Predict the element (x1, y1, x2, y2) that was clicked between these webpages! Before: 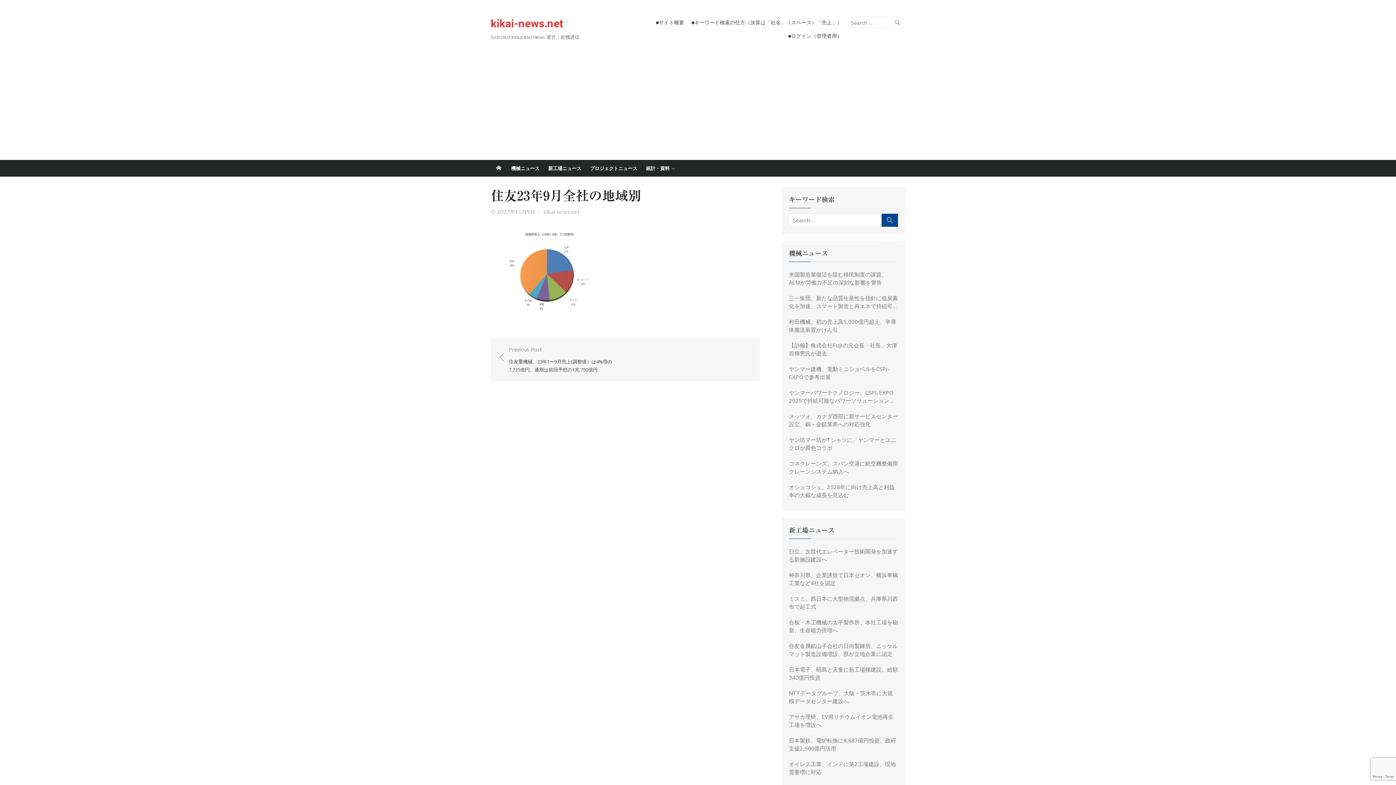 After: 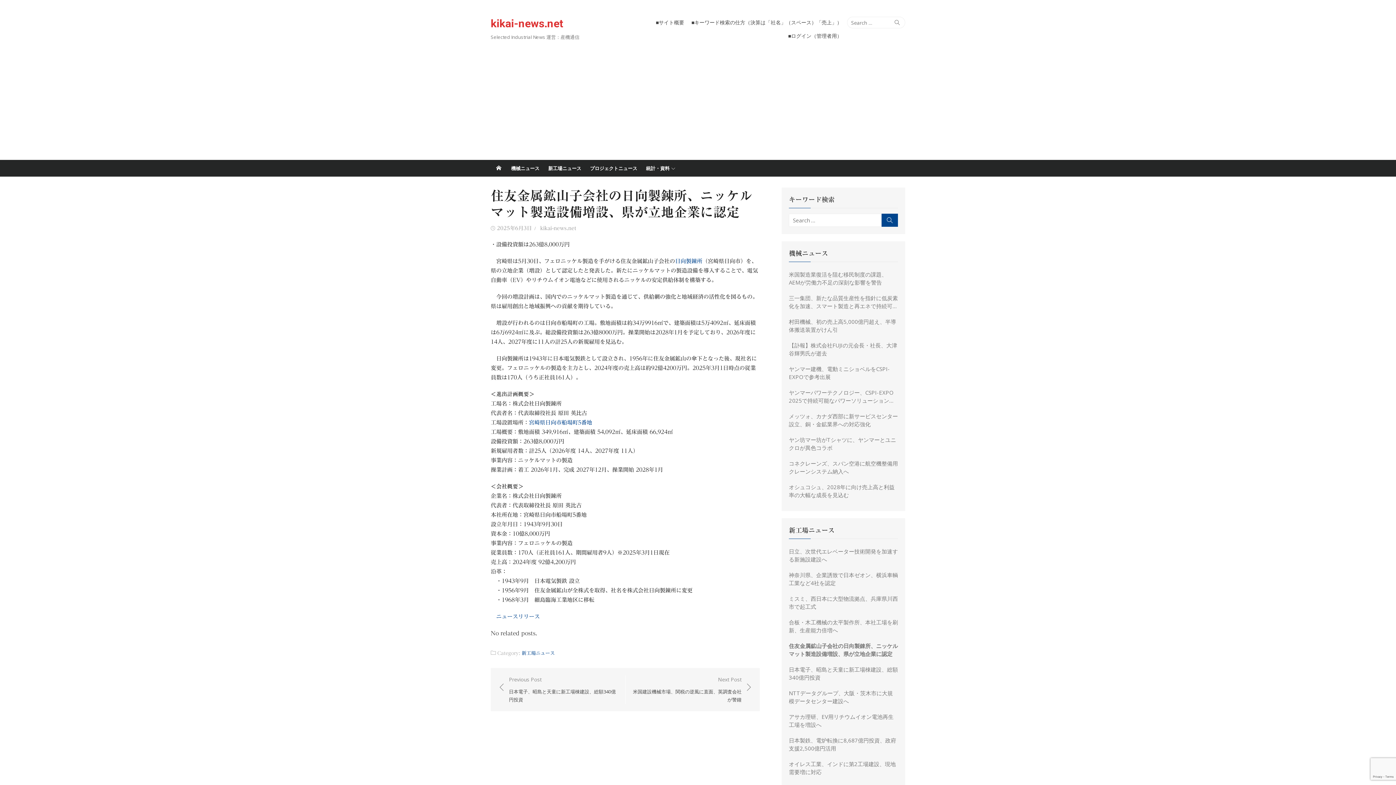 Action: label: 住友金属鉱山子会社の日向製錬所、ニッケルマット製造設備増設、県が立地企業に認定 bbox: (789, 642, 898, 658)